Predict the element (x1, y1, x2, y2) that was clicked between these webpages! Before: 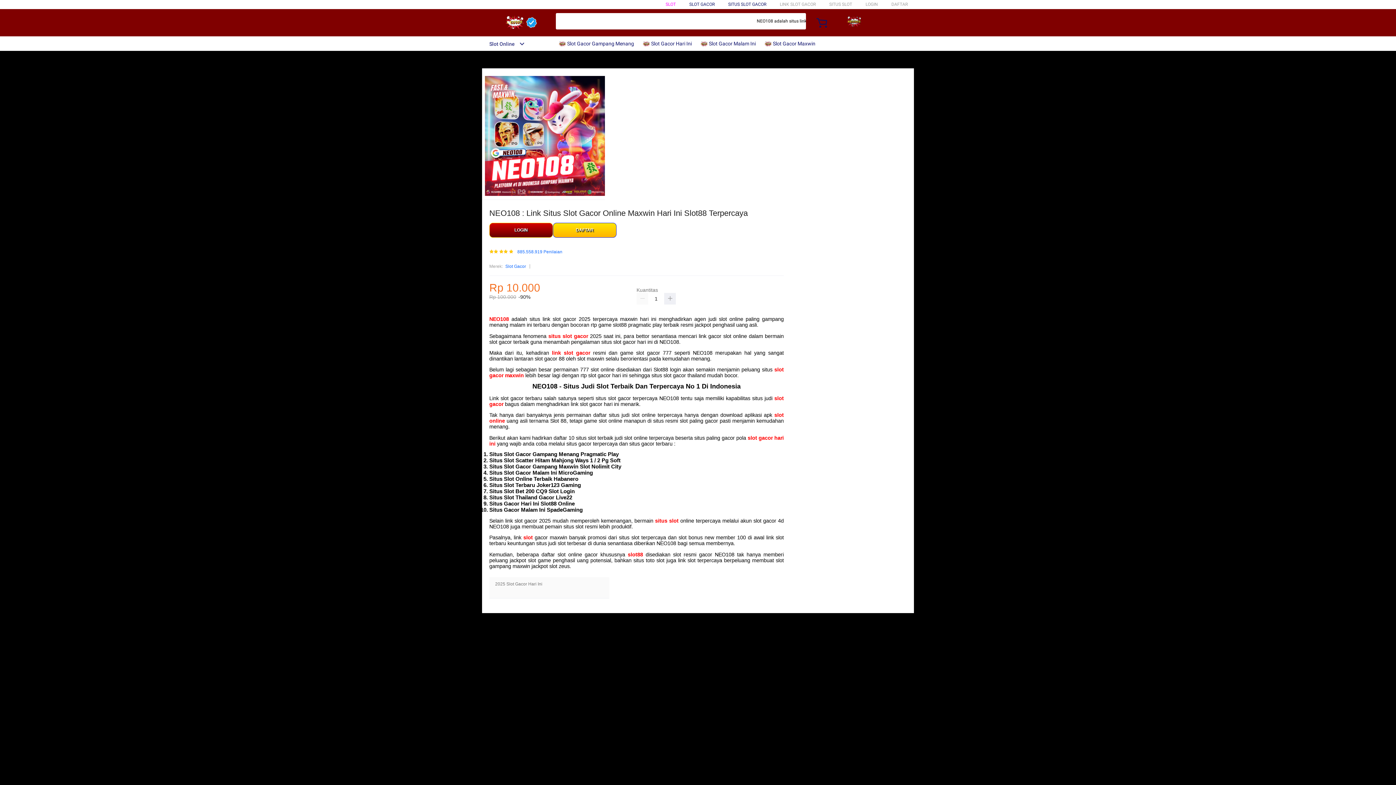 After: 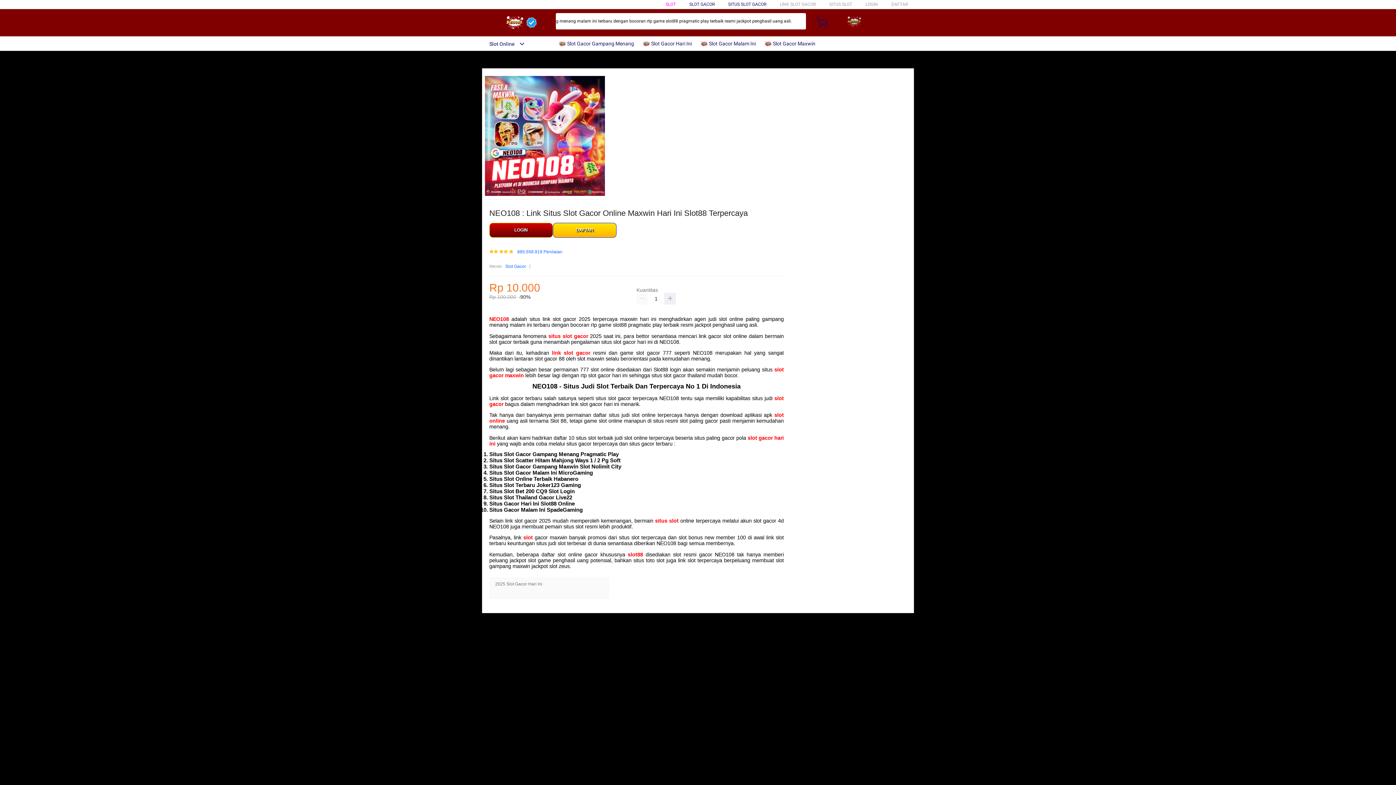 Action: label: slot bbox: (523, 535, 532, 540)